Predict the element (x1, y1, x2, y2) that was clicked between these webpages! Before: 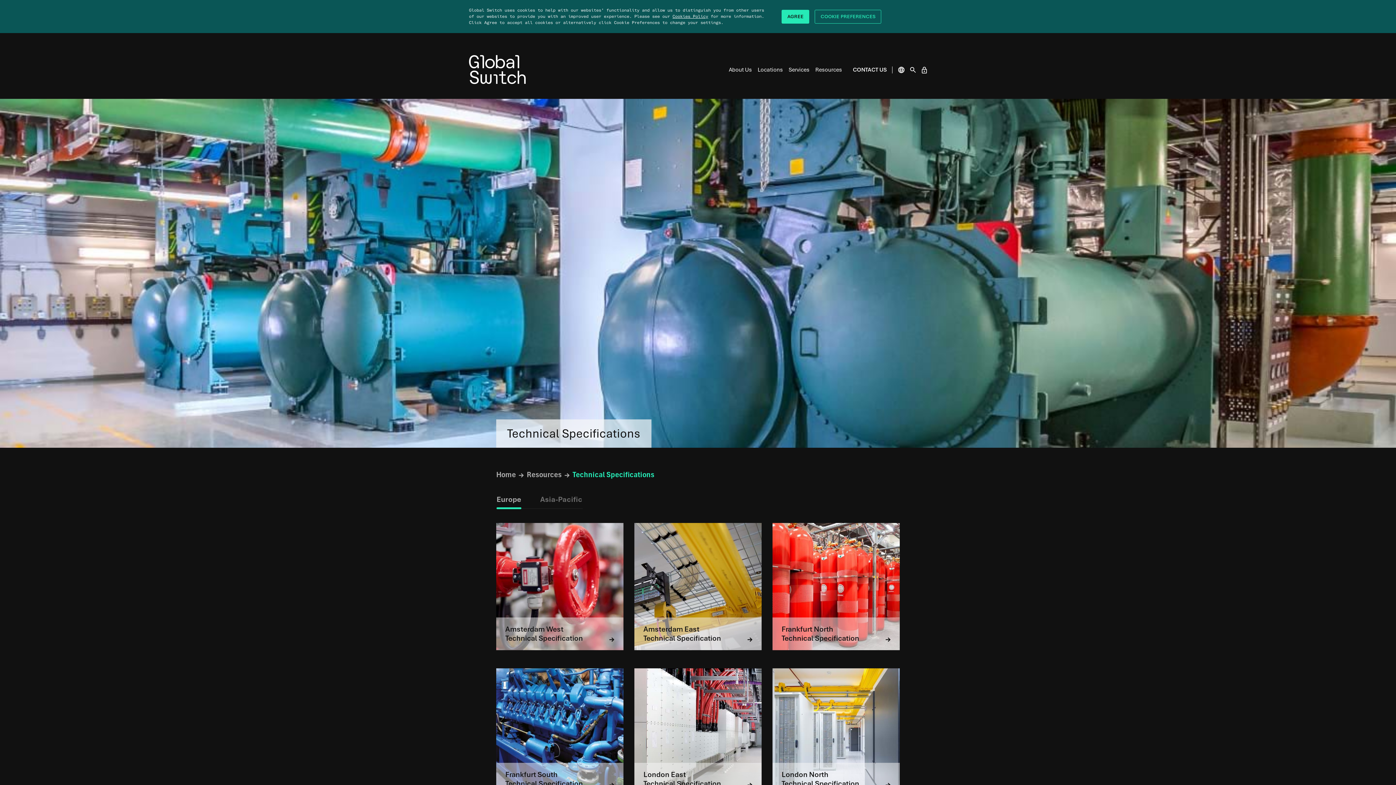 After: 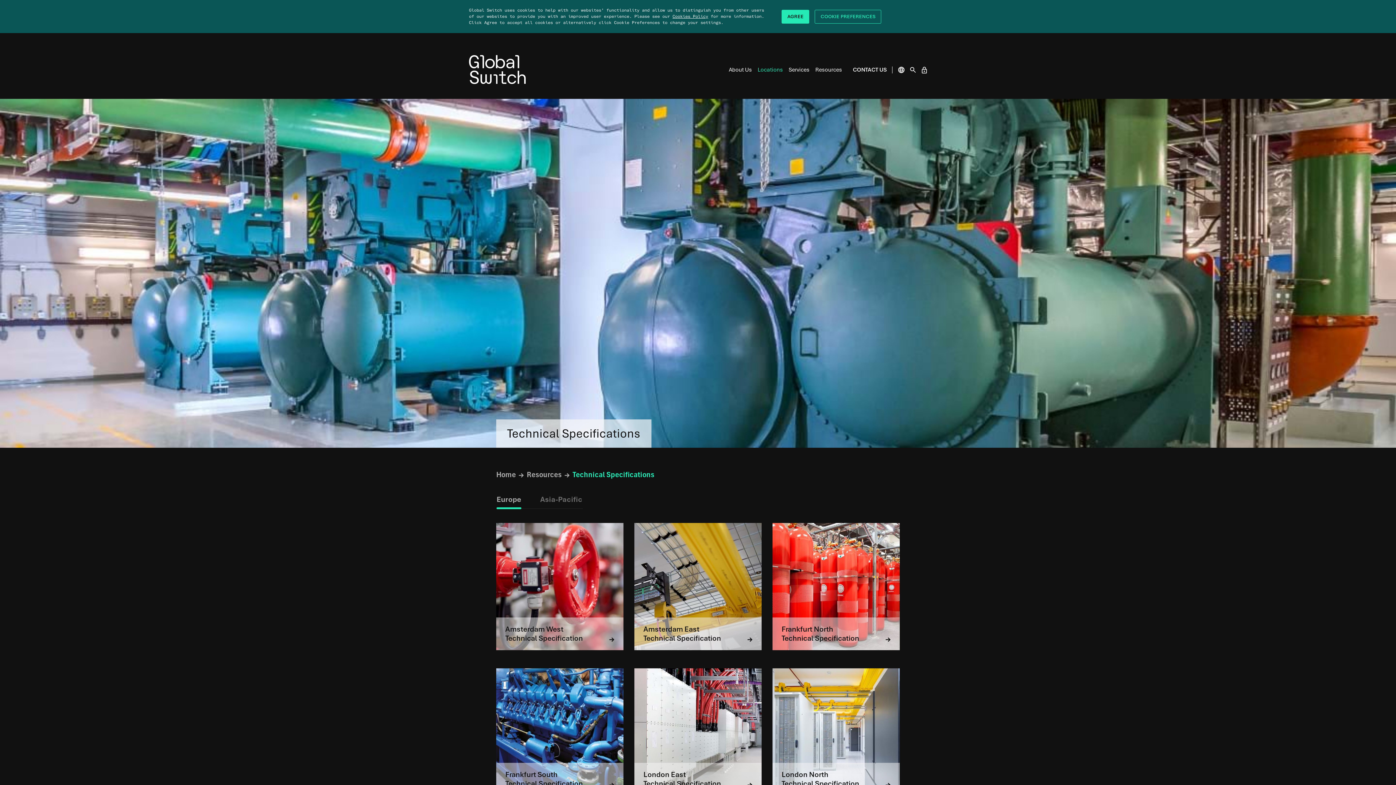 Action: bbox: (754, 66, 785, 73) label: Locations